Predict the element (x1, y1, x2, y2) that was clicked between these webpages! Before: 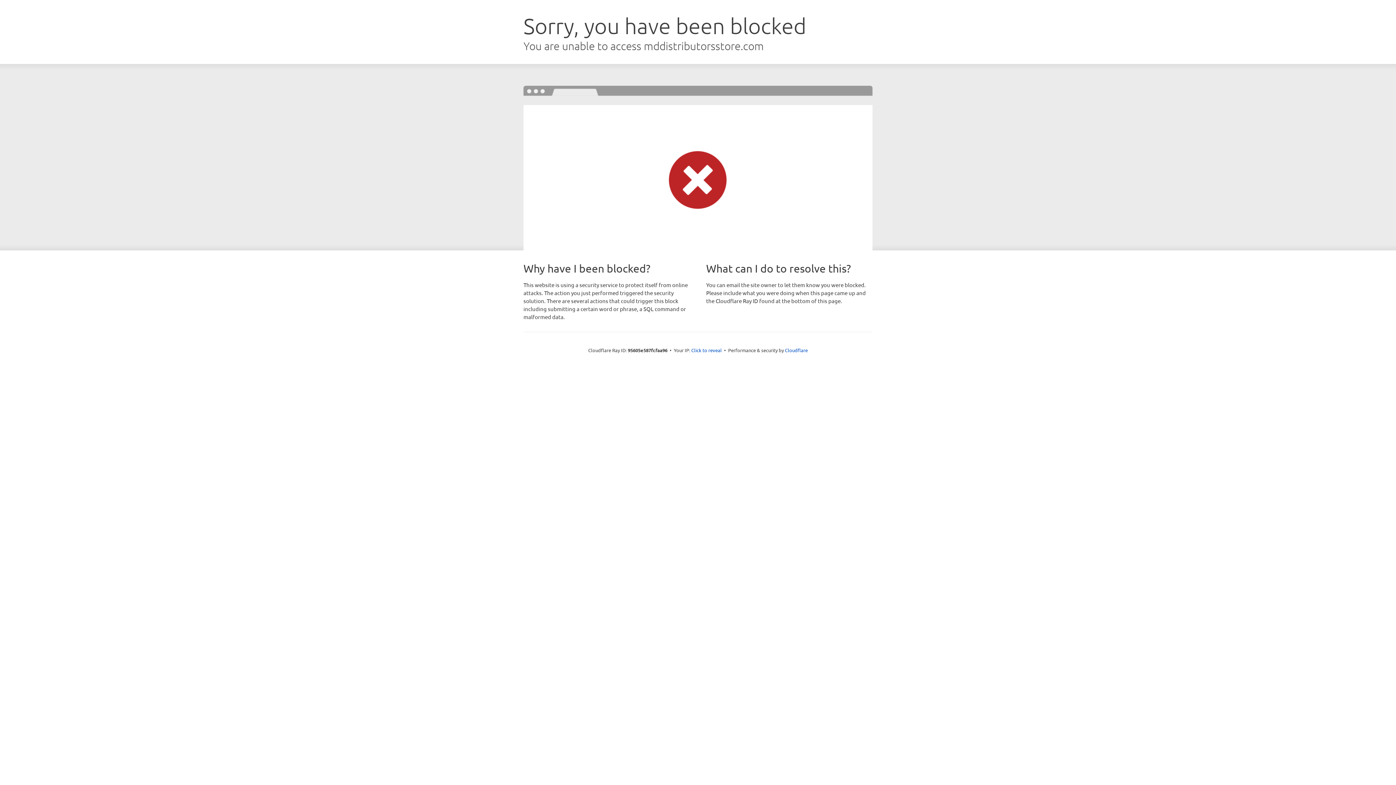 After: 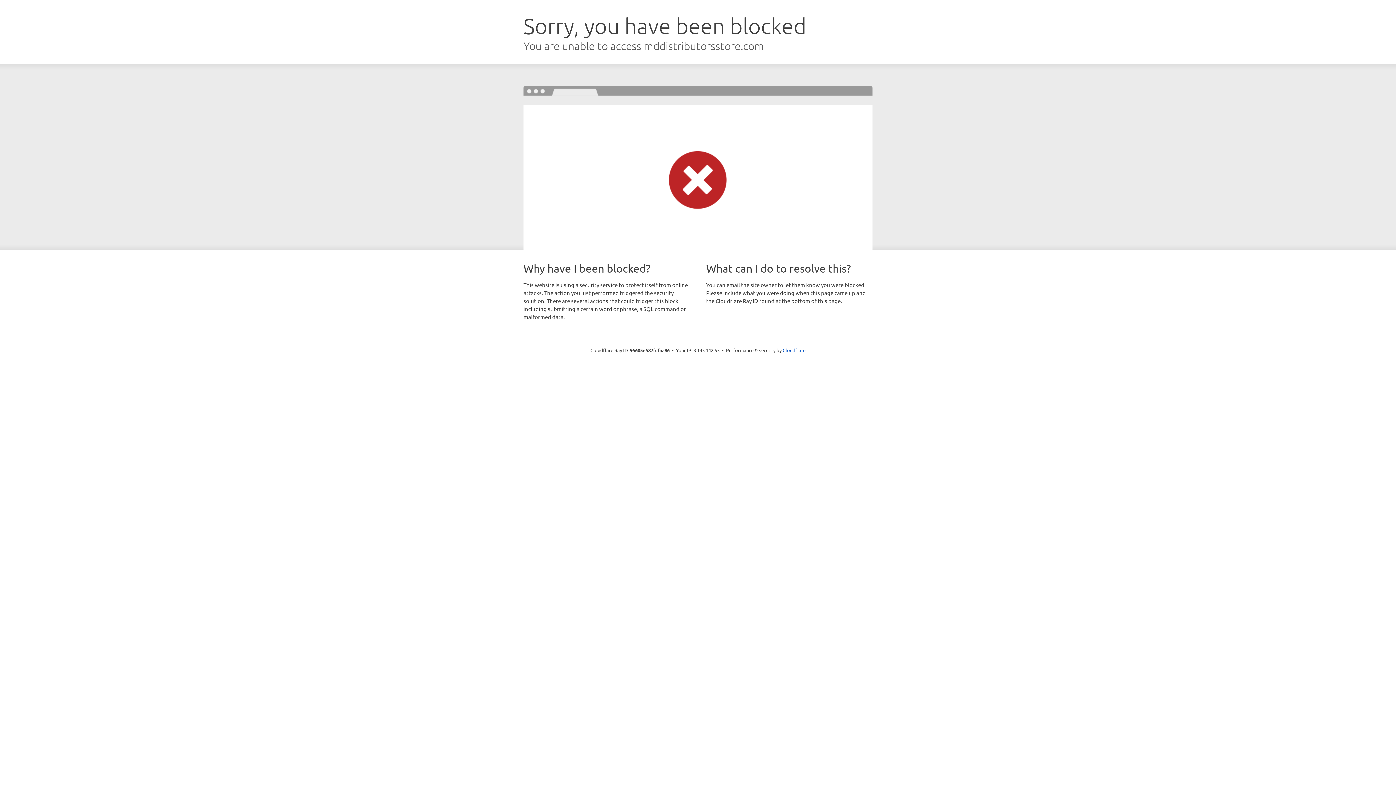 Action: label: Click to reveal bbox: (691, 346, 722, 353)